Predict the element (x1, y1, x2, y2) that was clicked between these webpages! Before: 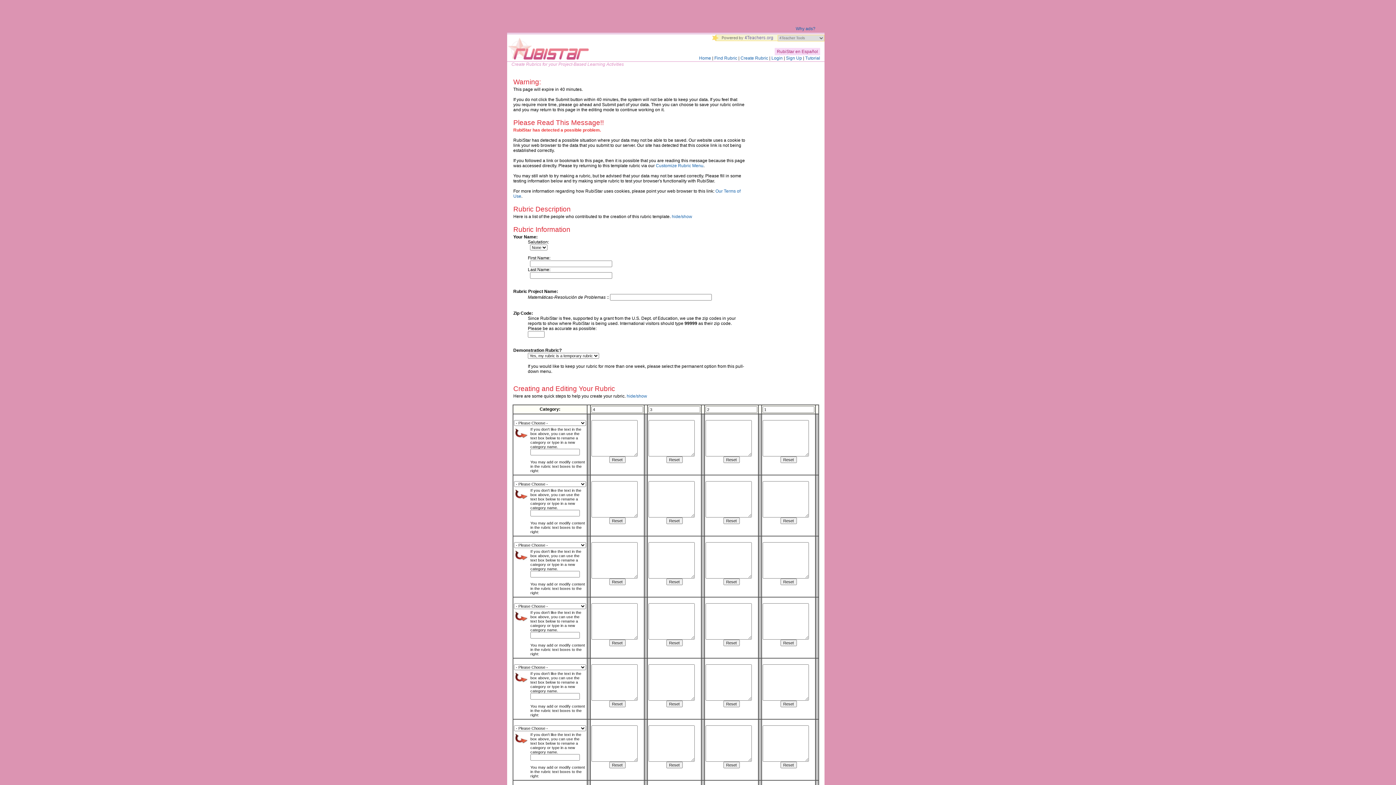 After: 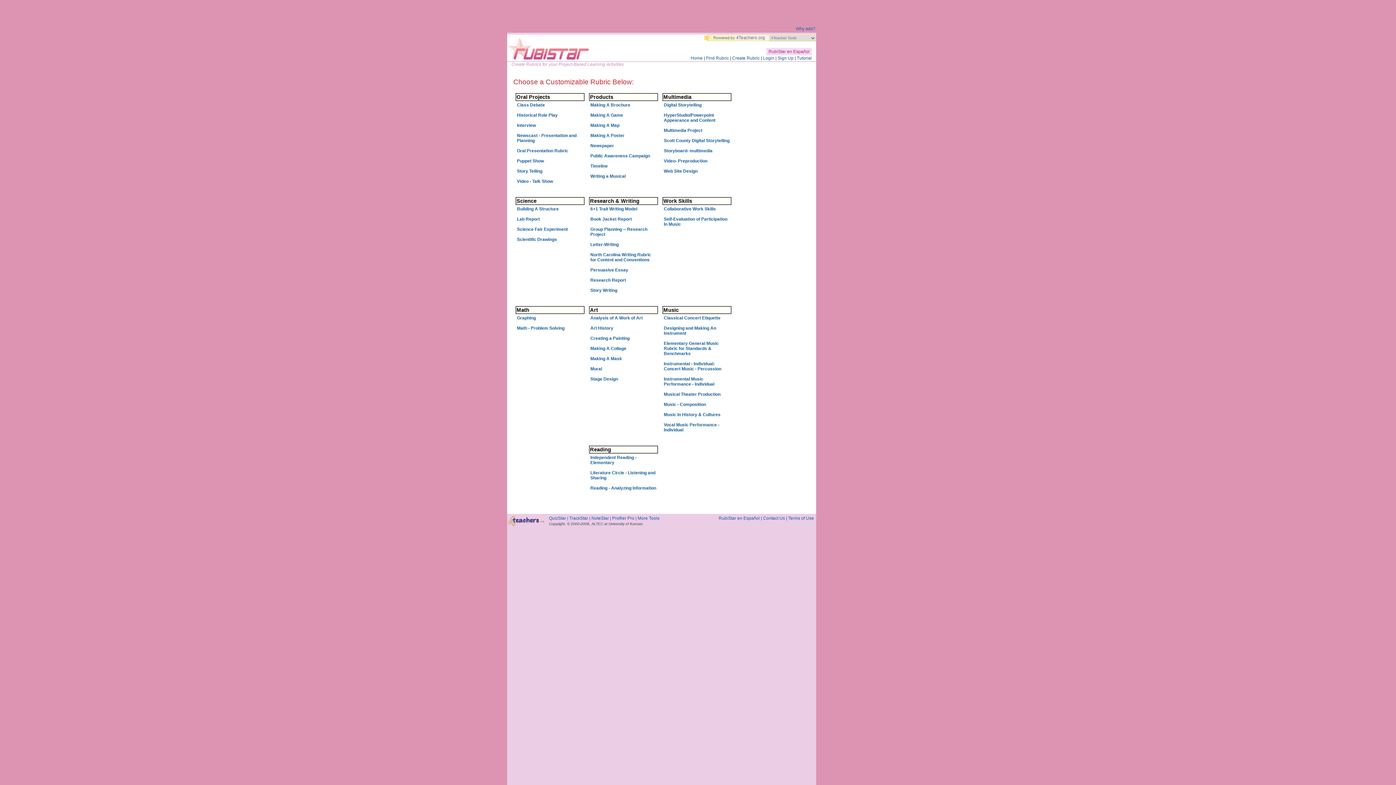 Action: bbox: (740, 55, 768, 60) label: Create Rubric